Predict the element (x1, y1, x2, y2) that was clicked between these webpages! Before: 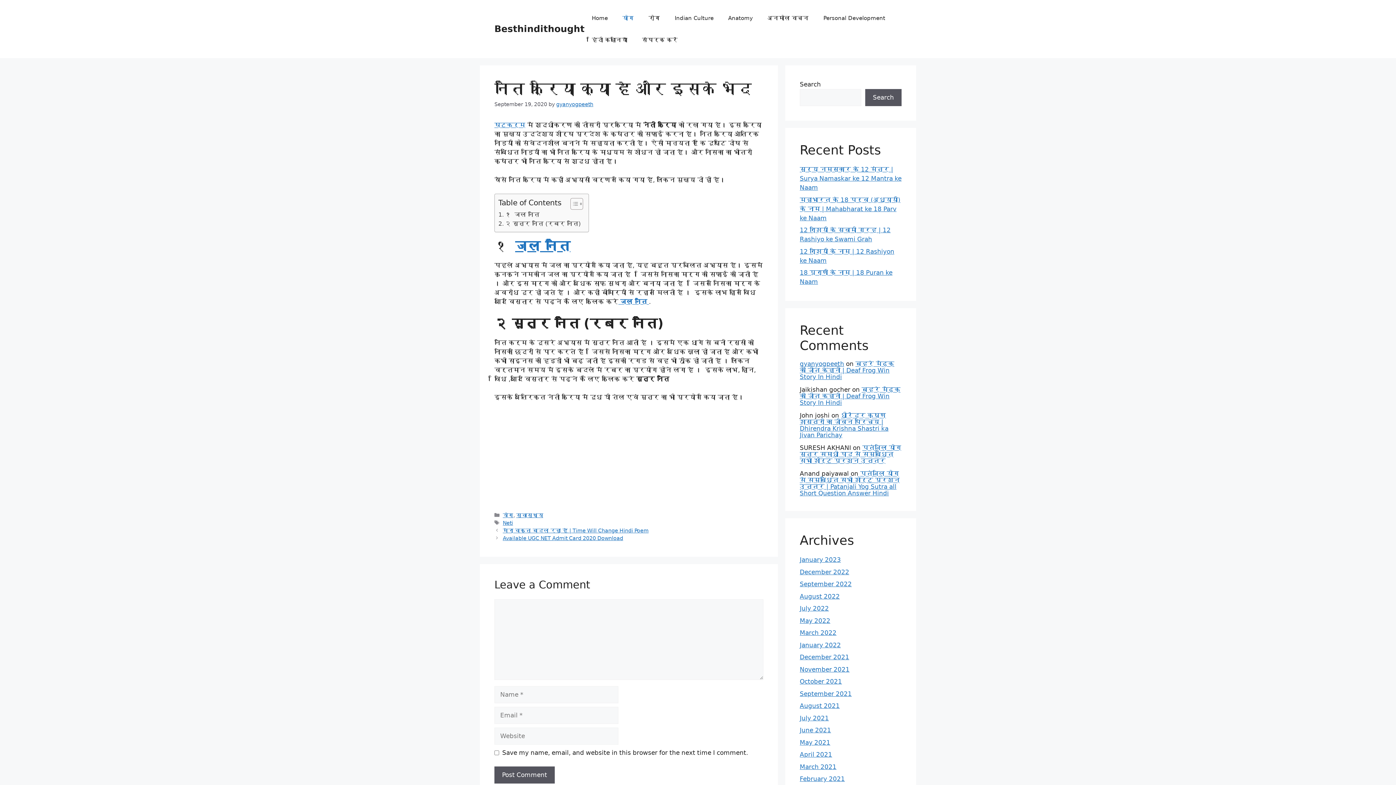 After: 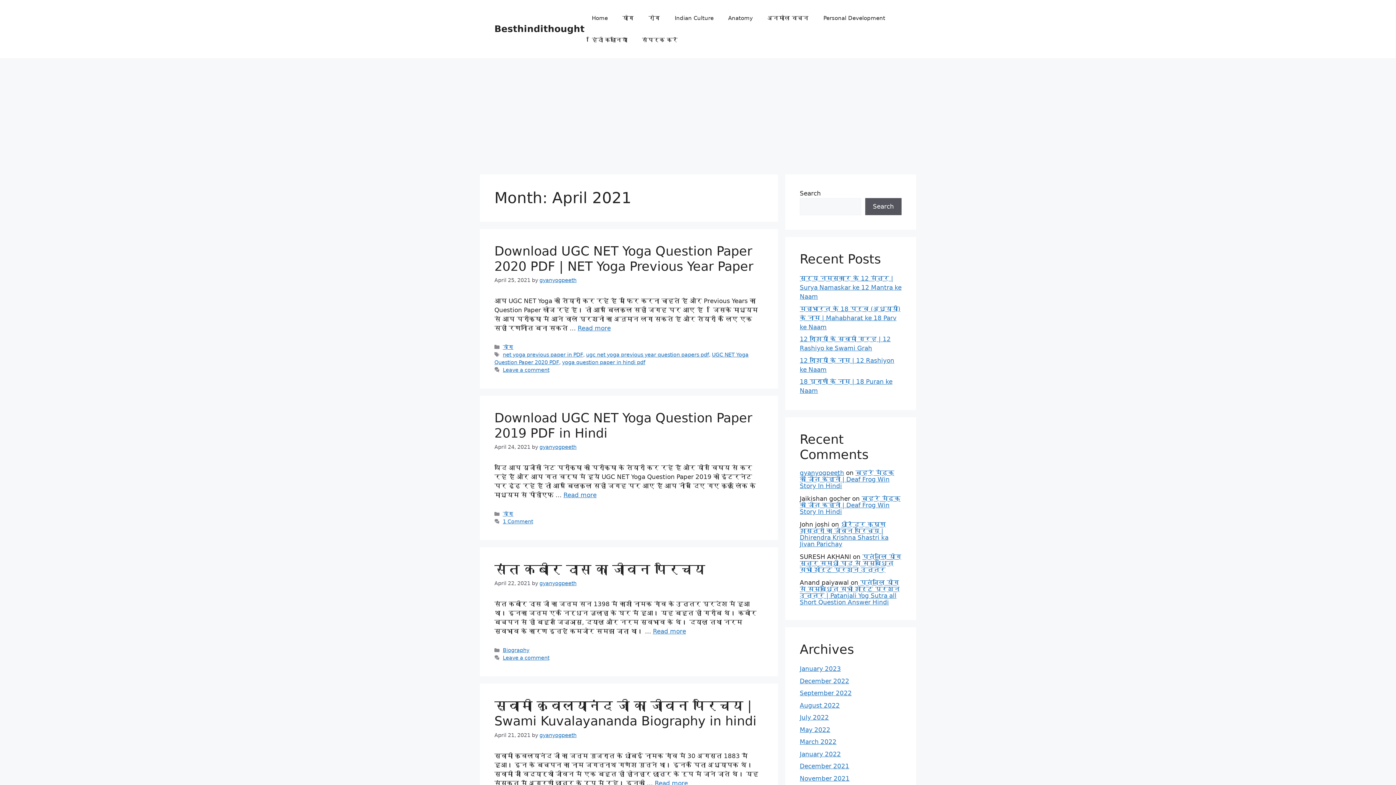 Action: label: April 2021 bbox: (800, 751, 832, 758)